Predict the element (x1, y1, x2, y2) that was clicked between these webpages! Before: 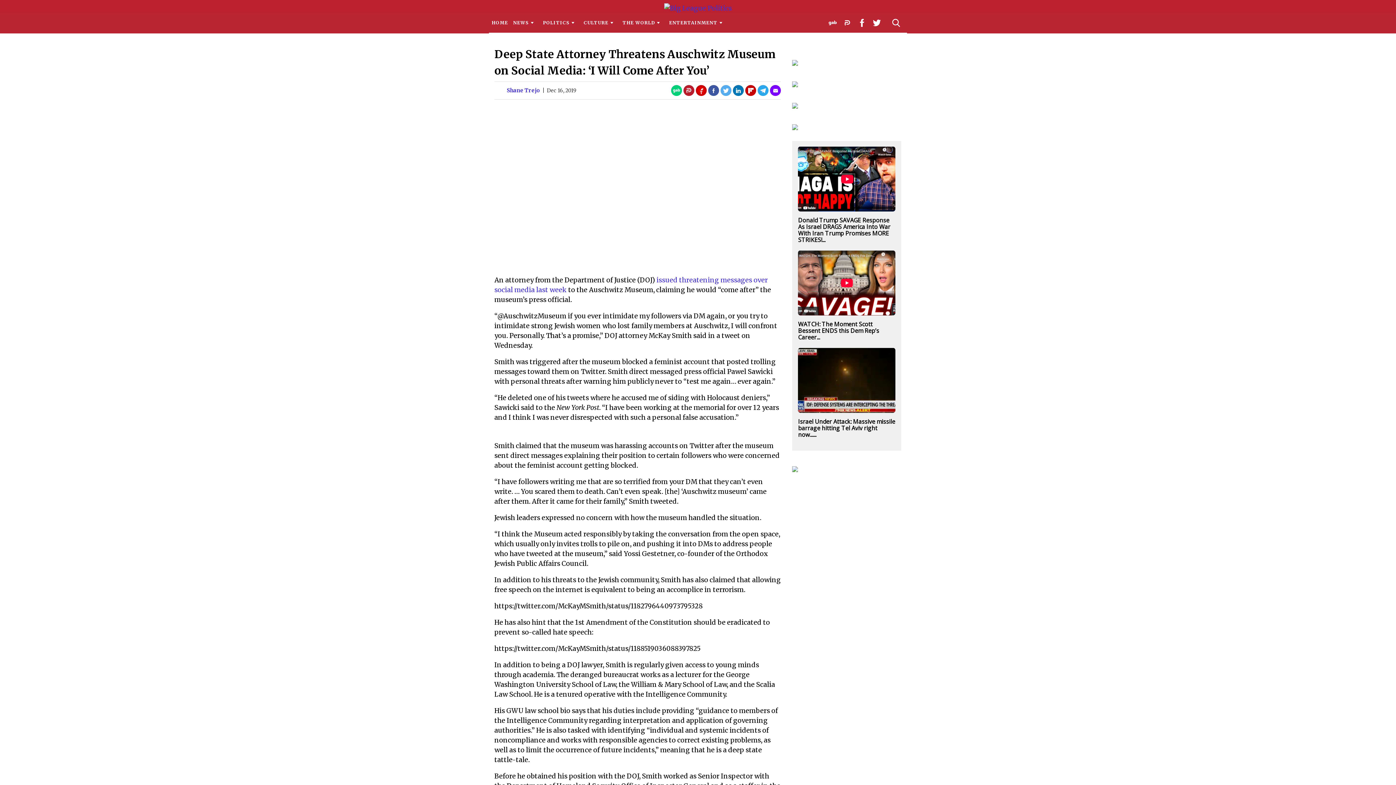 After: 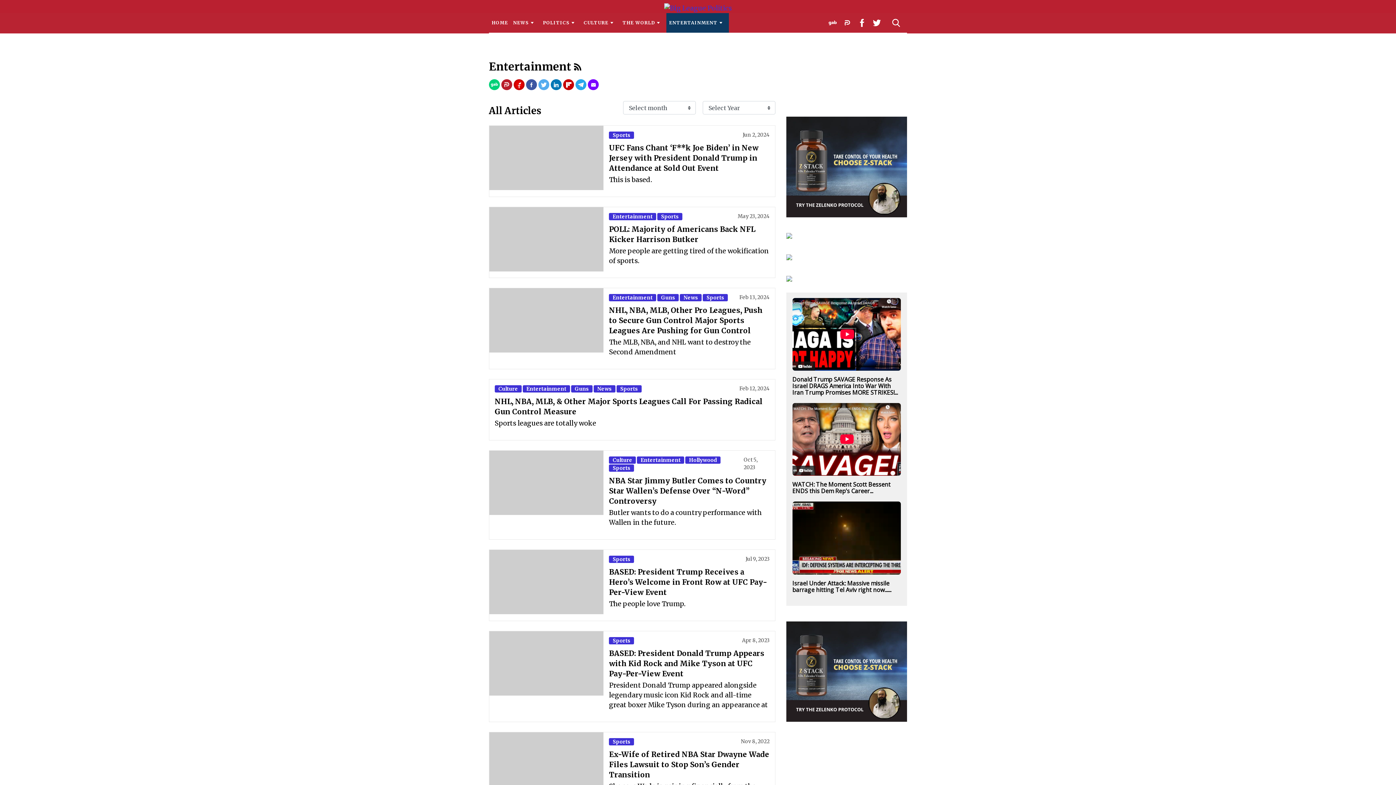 Action: label: ENTERTAINMENT bbox: (666, 13, 729, 32)